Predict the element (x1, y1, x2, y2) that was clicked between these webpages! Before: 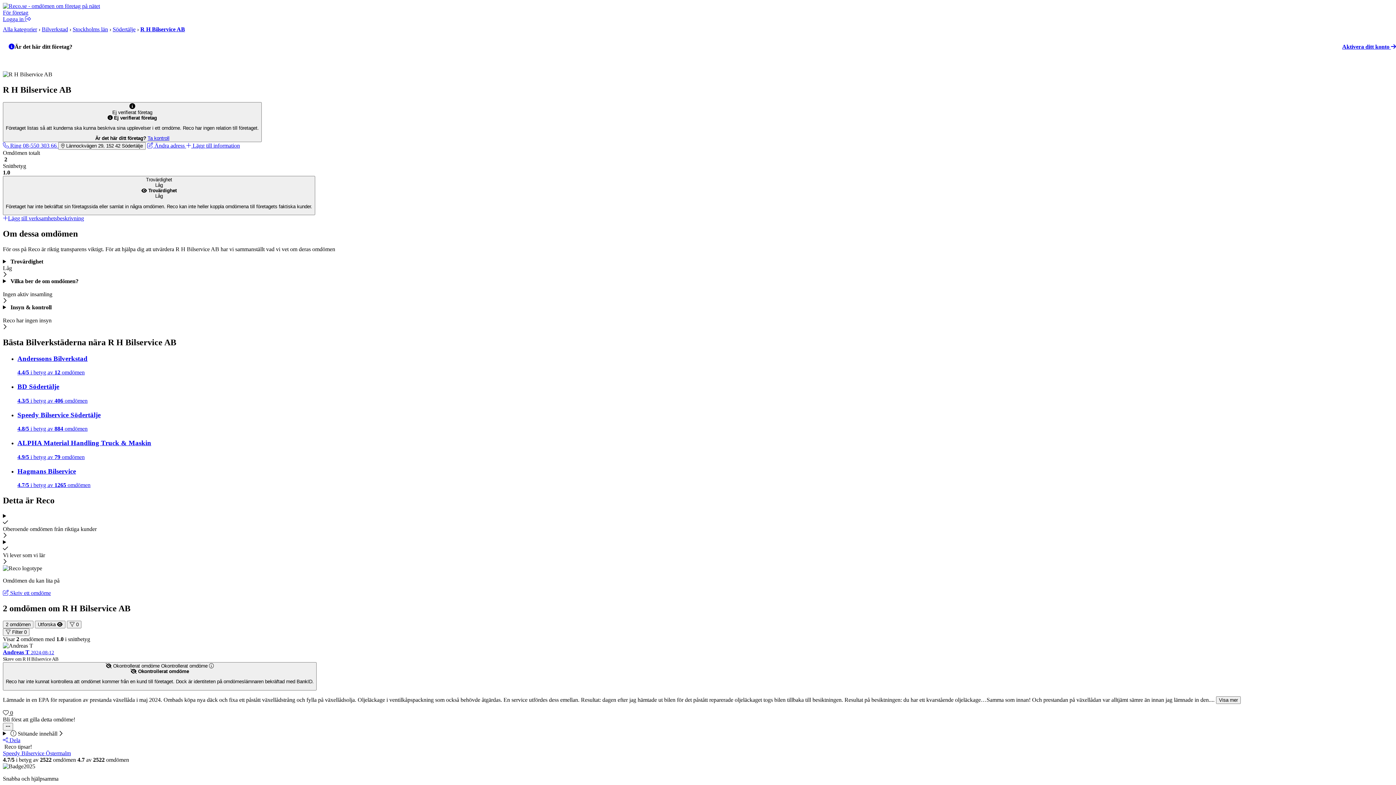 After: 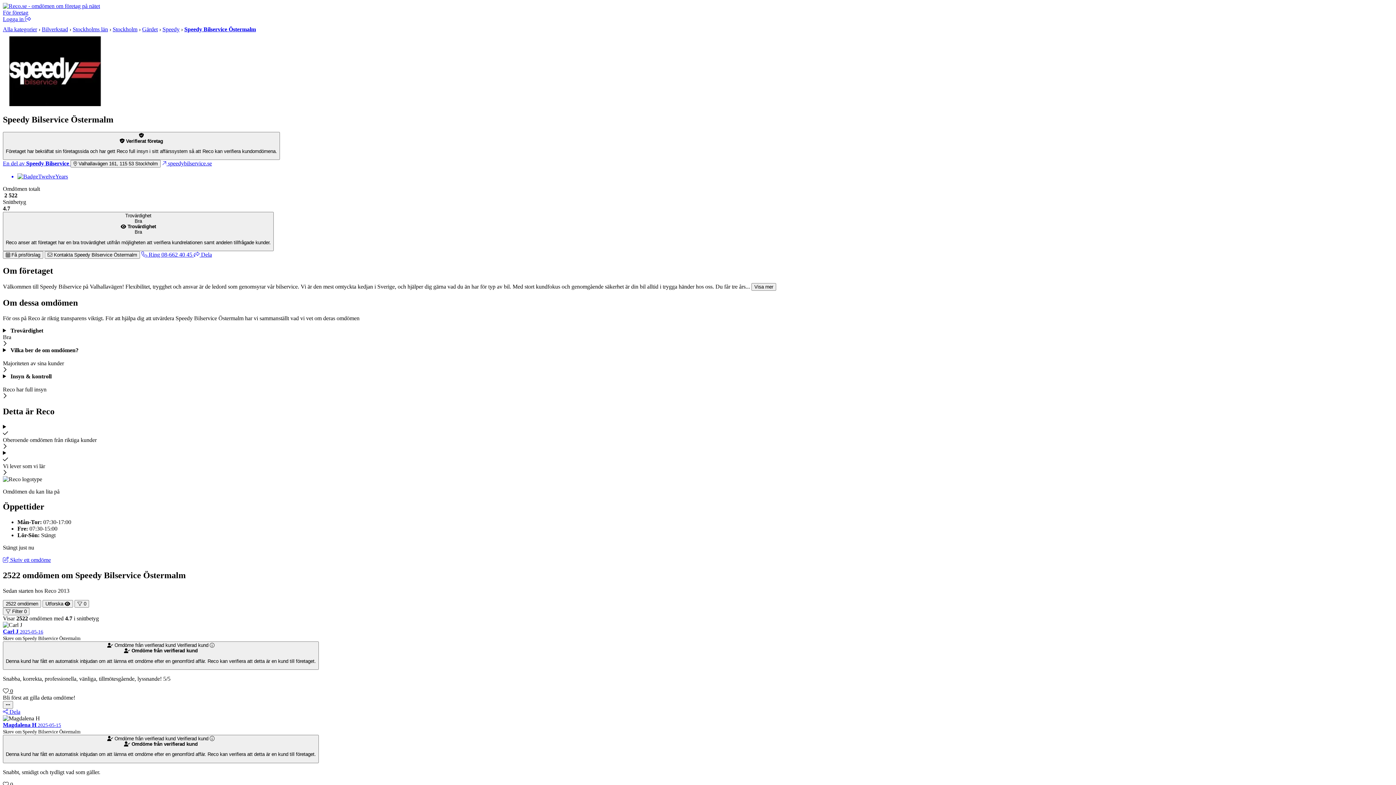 Action: label: Speedy Bilservice Östermalm bbox: (2, 750, 70, 756)